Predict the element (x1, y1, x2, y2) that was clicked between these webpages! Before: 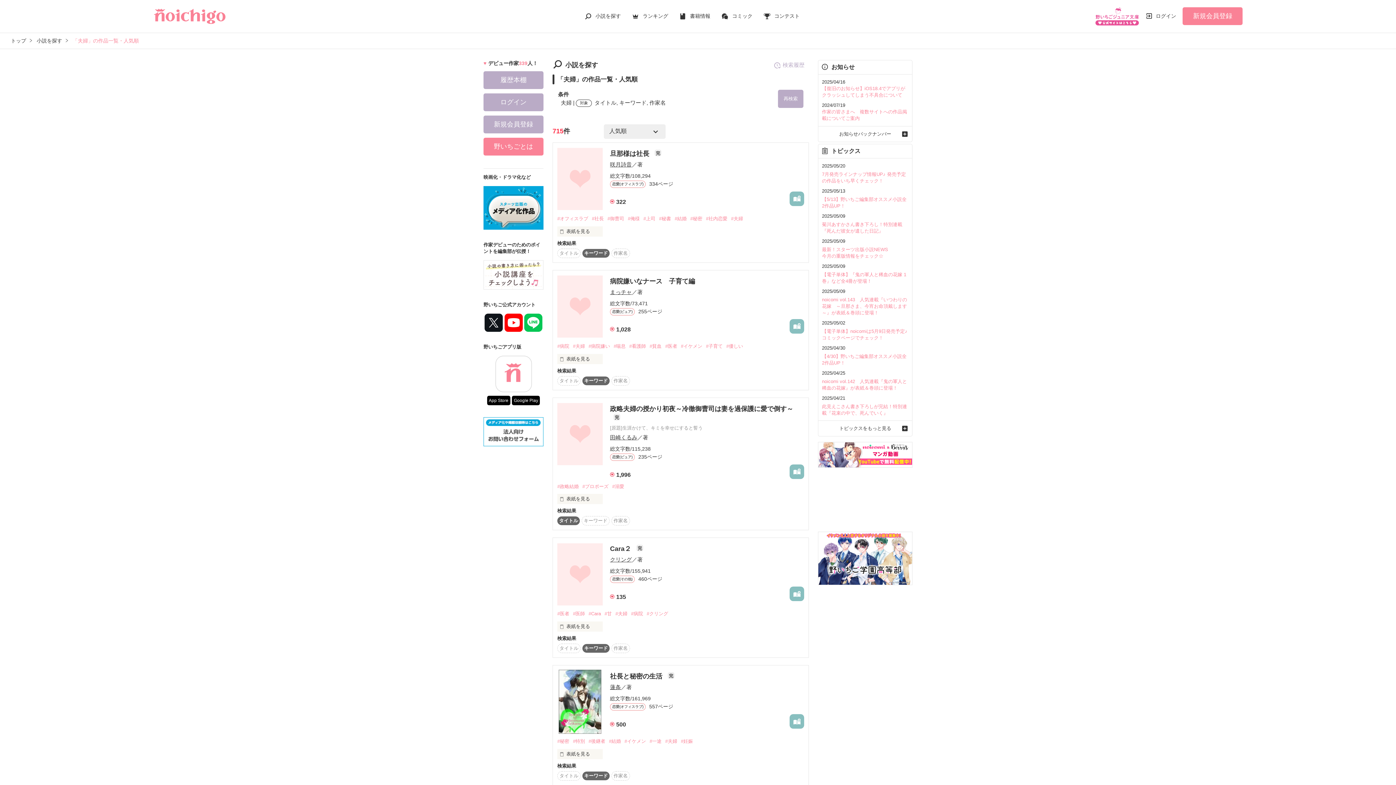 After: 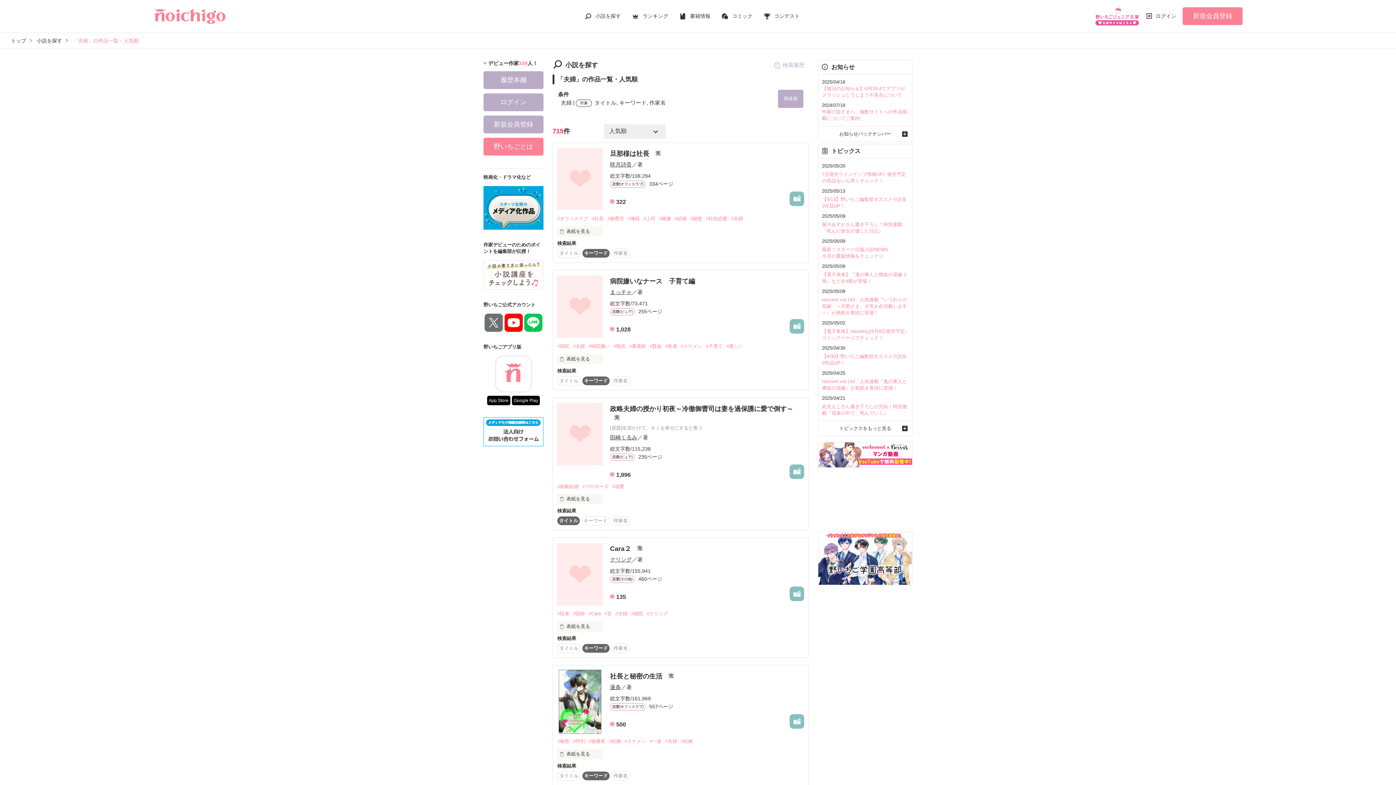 Action: bbox: (484, 325, 502, 331)